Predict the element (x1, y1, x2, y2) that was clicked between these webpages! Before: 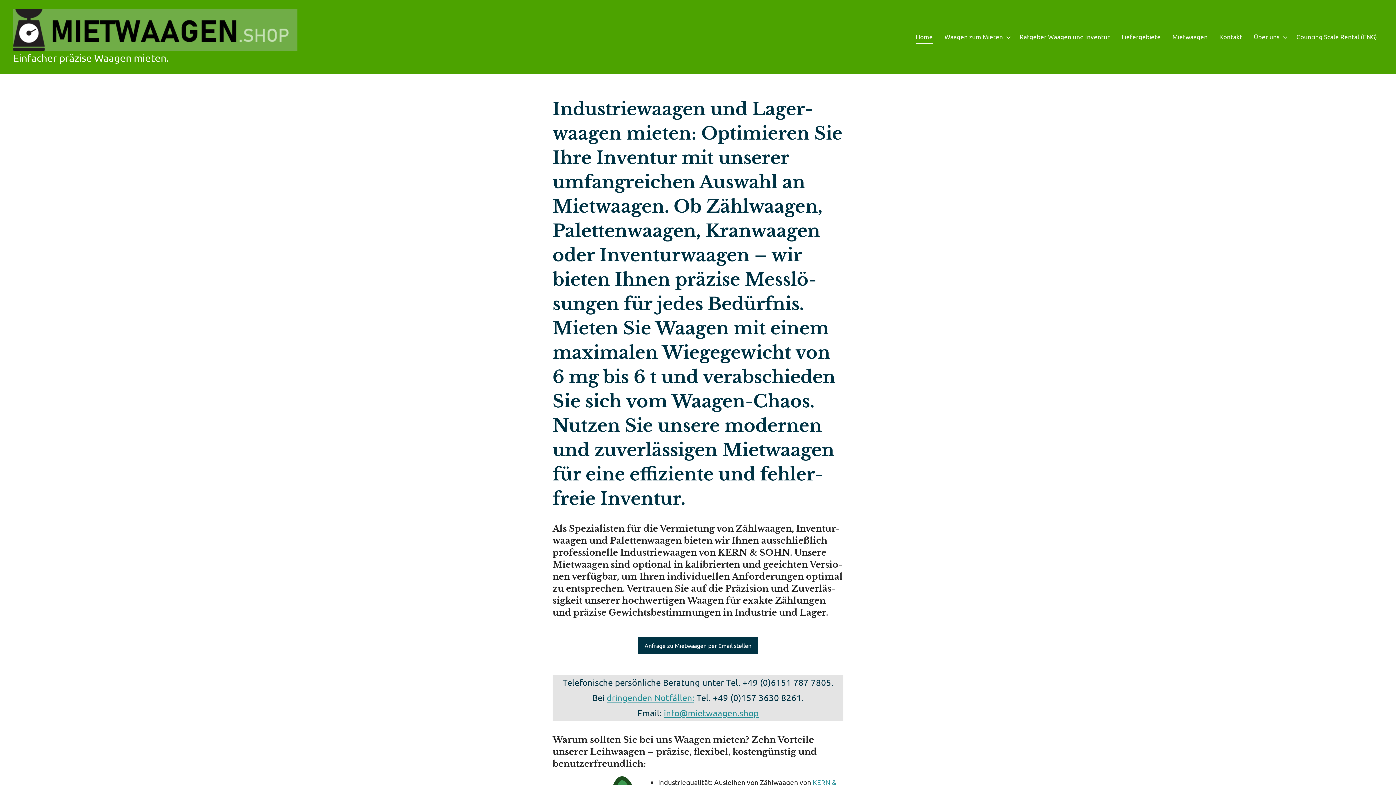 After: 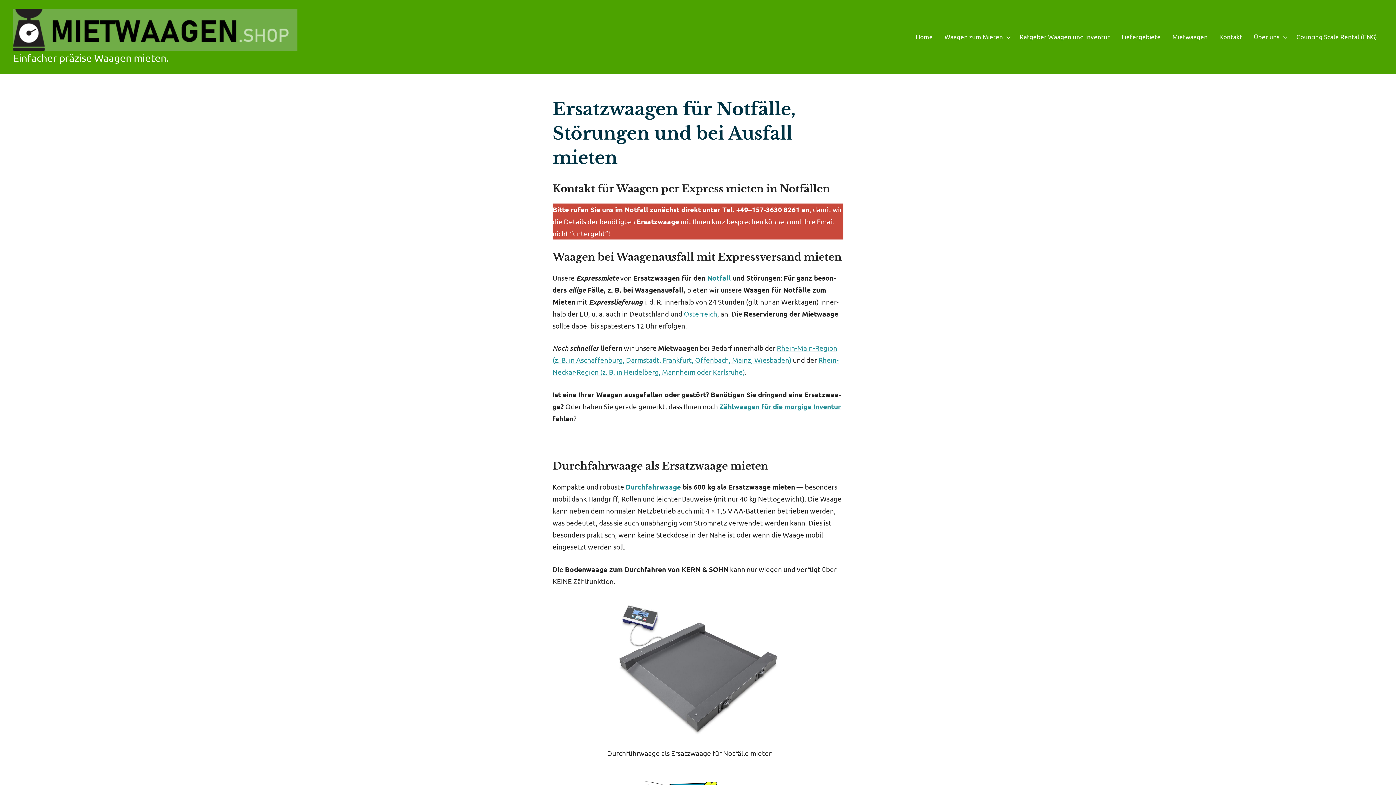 Action: label: dringen­den Notfäl­len: bbox: (606, 692, 694, 703)